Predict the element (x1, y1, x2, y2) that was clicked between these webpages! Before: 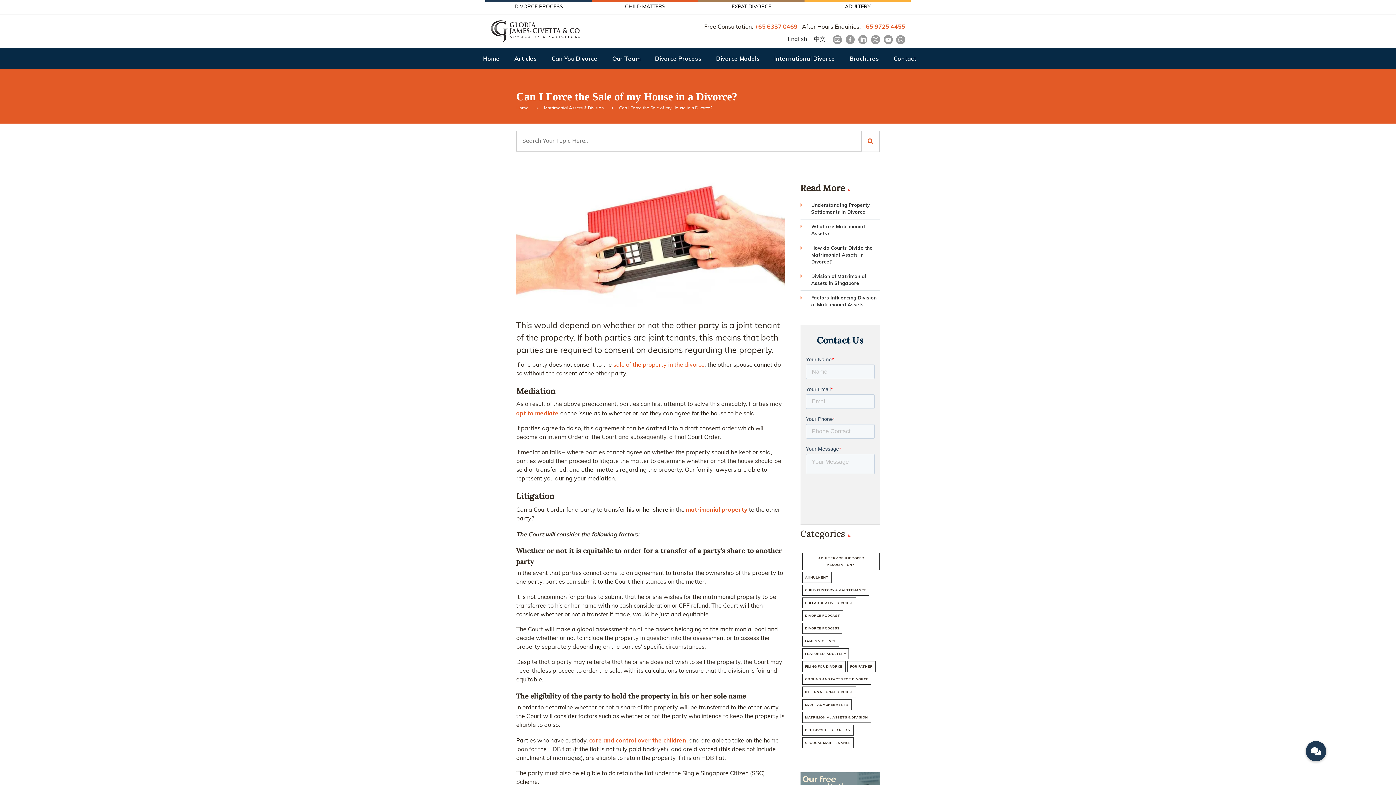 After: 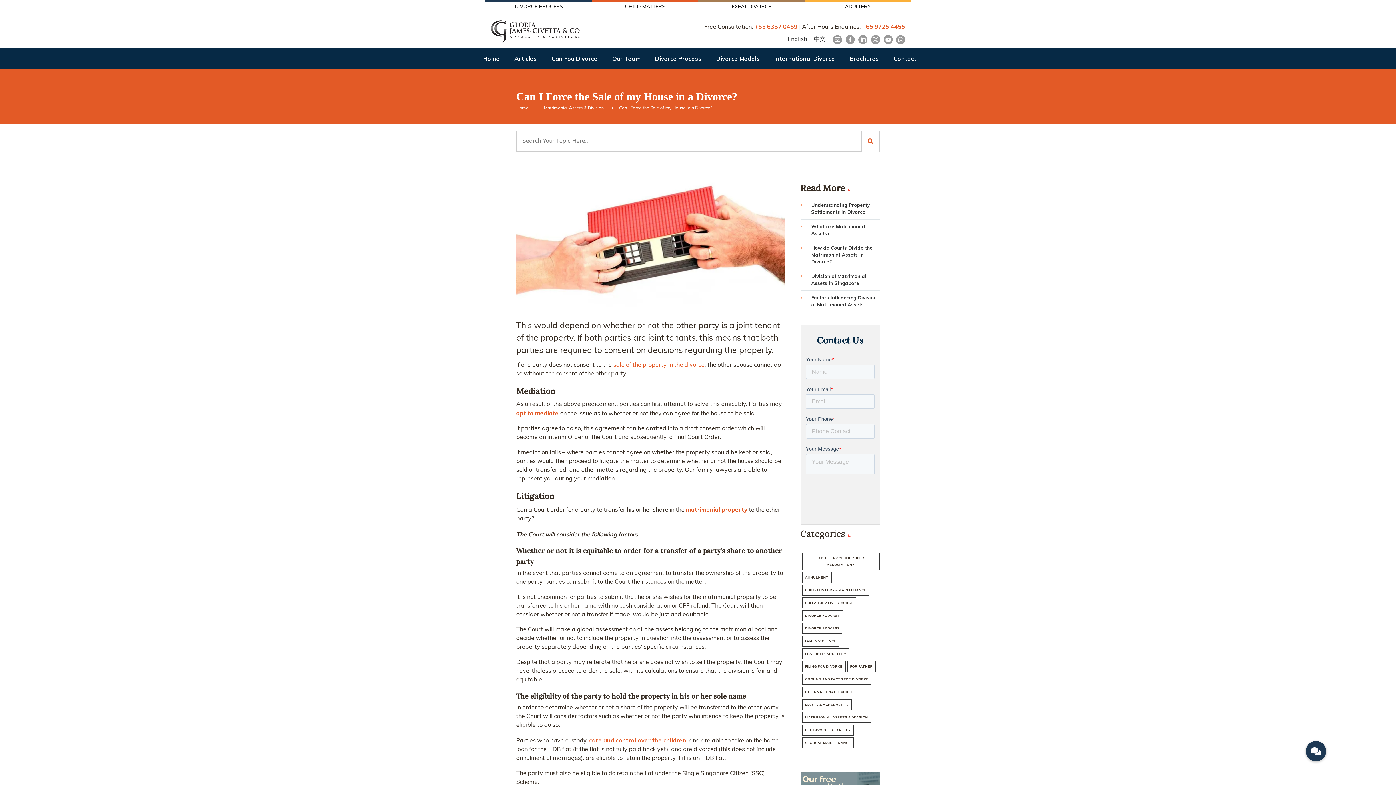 Action: bbox: (754, 24, 797, 30) label: +65 6337 0469